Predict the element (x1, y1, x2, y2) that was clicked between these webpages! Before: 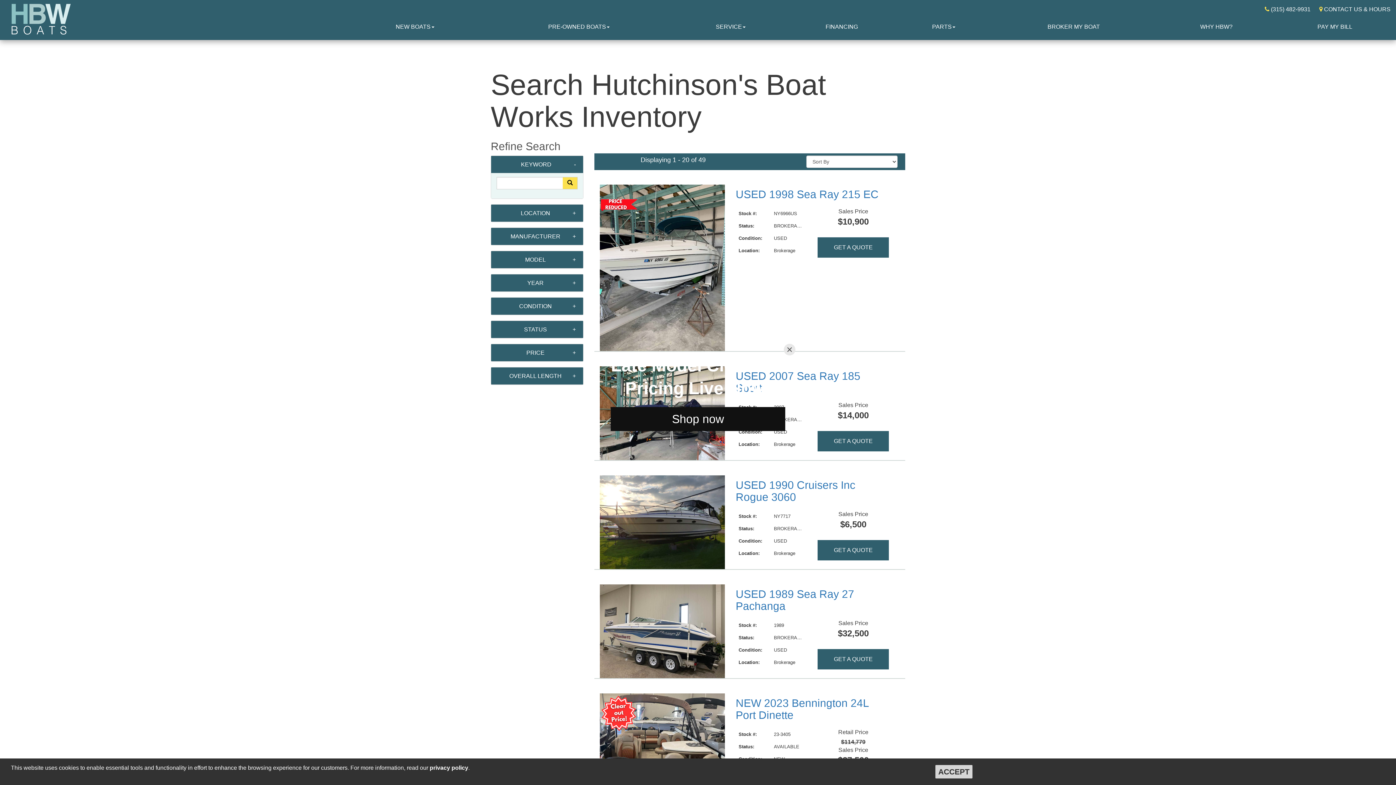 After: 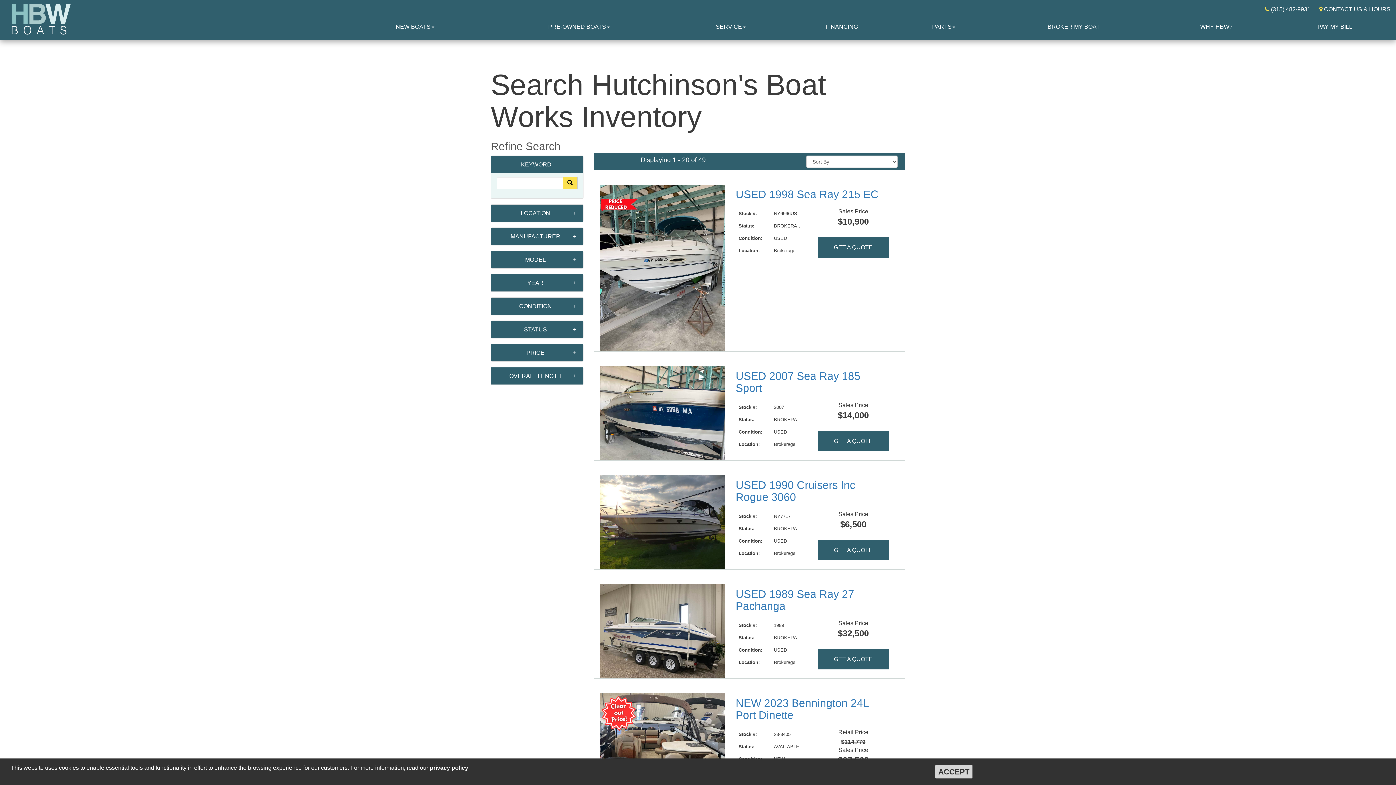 Action: bbox: (610, 407, 785, 431) label: Shop now